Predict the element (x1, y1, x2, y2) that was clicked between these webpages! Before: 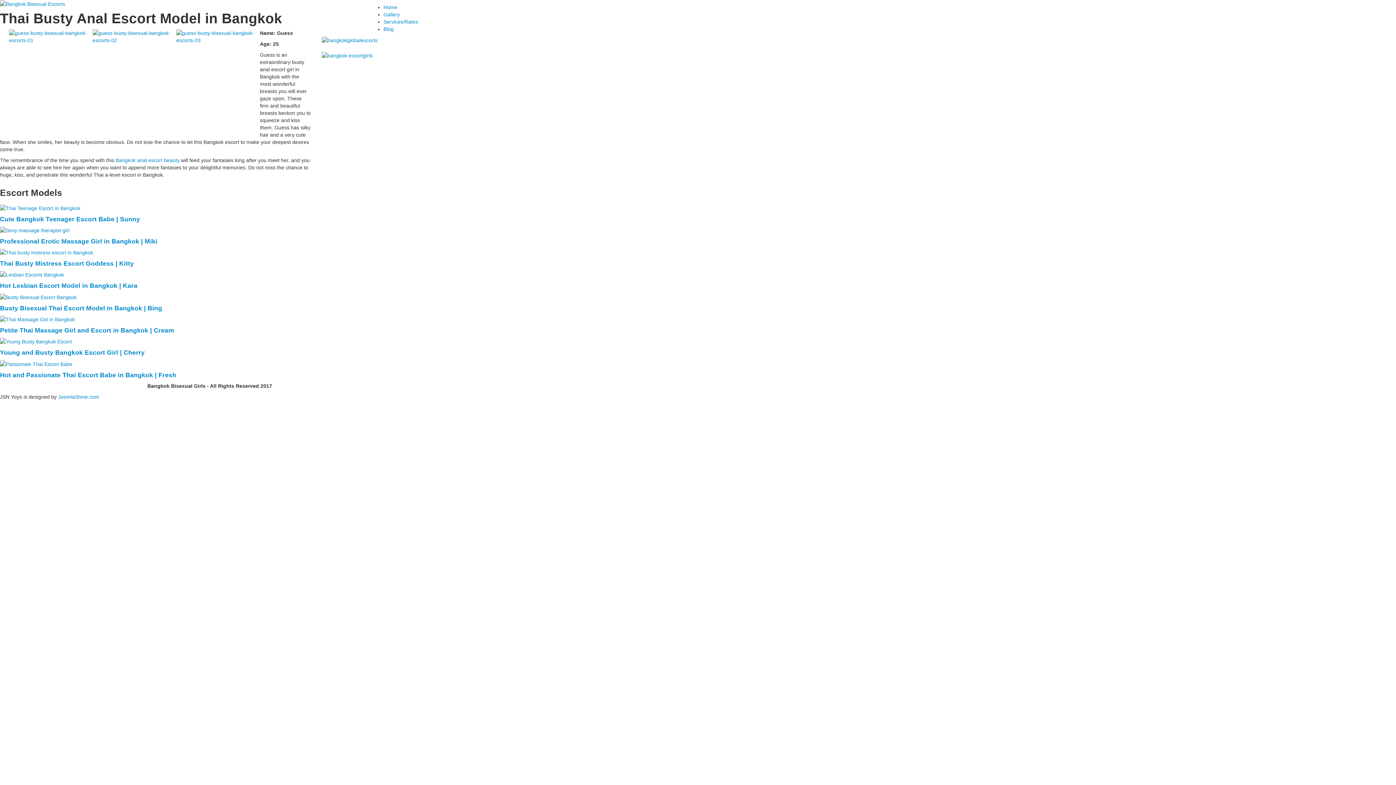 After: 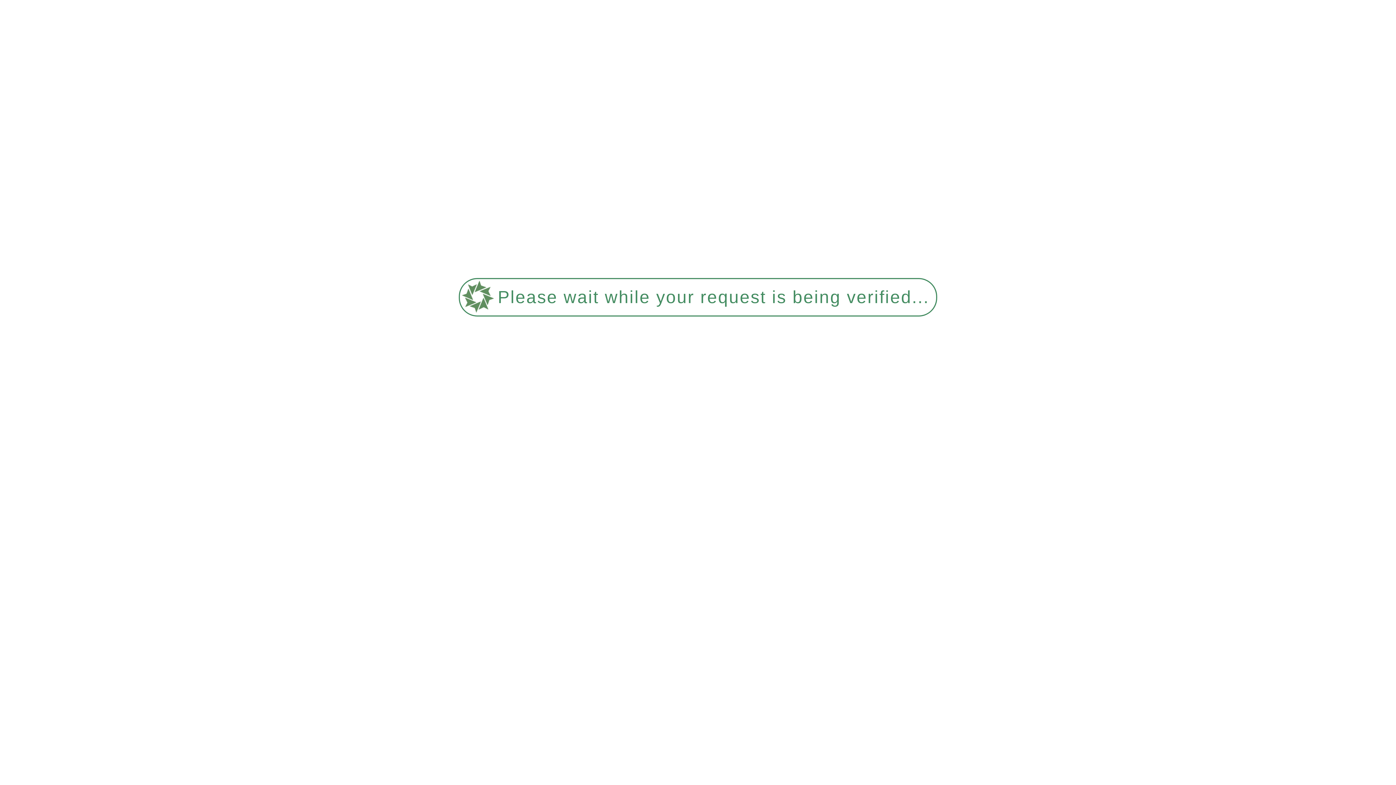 Action: bbox: (92, 33, 176, 39)